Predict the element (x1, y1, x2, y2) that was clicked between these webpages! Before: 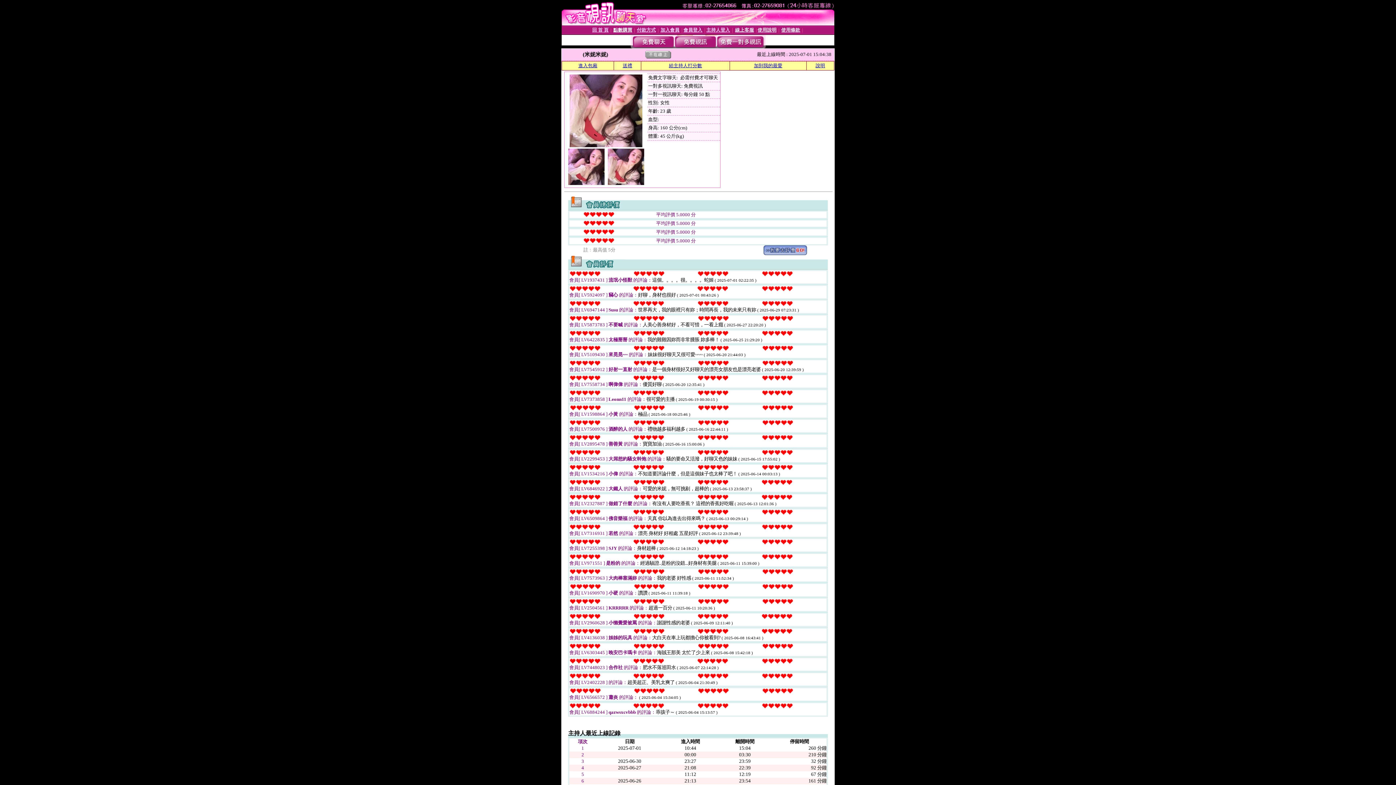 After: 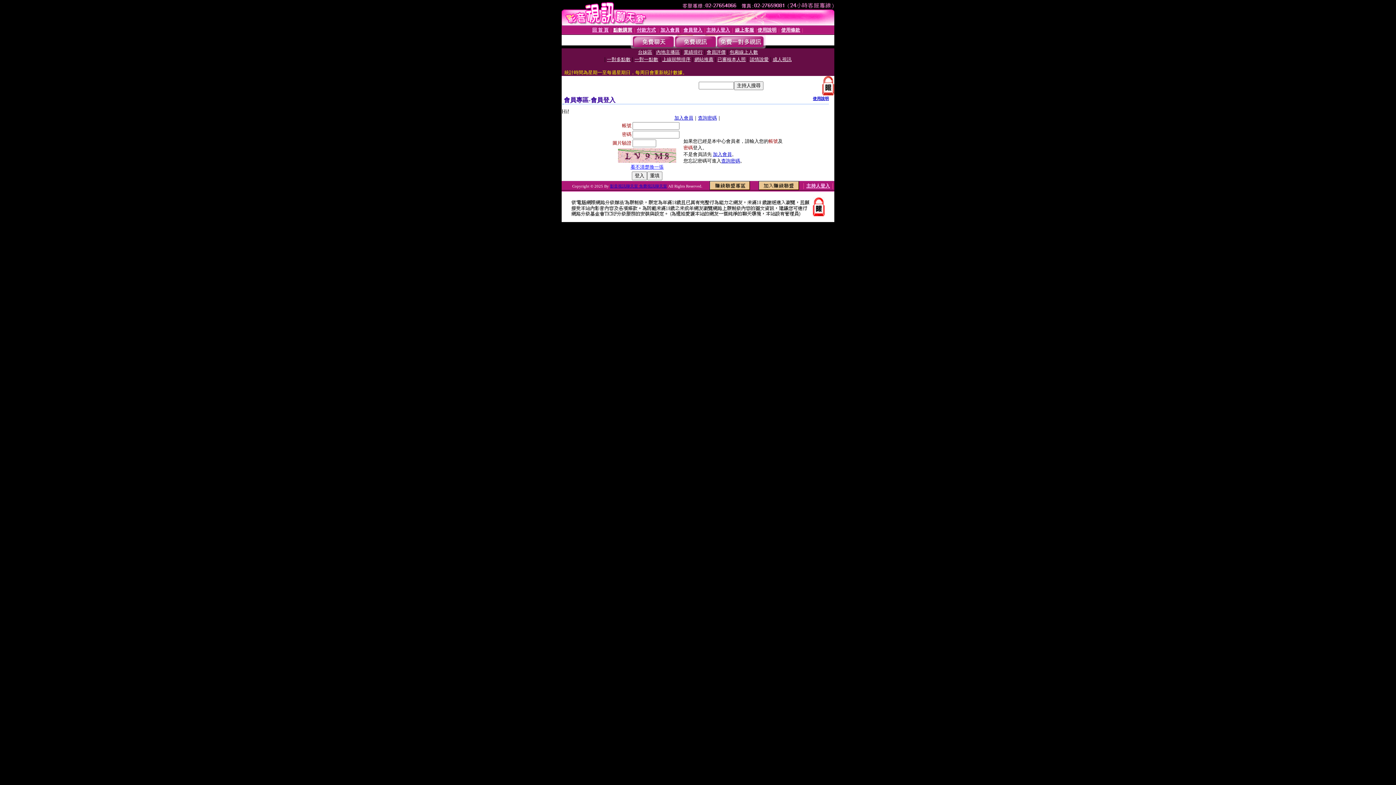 Action: bbox: (683, 27, 702, 32) label: 會員登入